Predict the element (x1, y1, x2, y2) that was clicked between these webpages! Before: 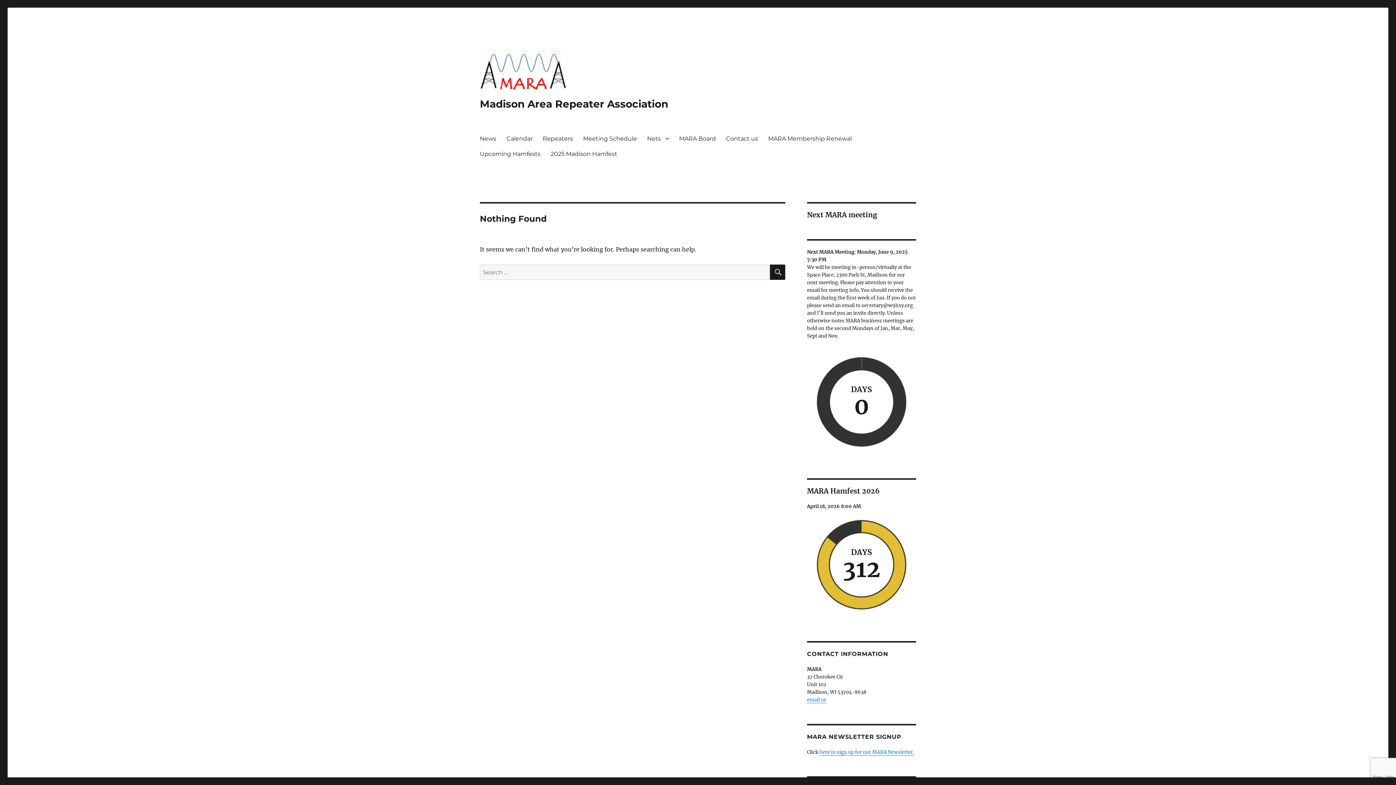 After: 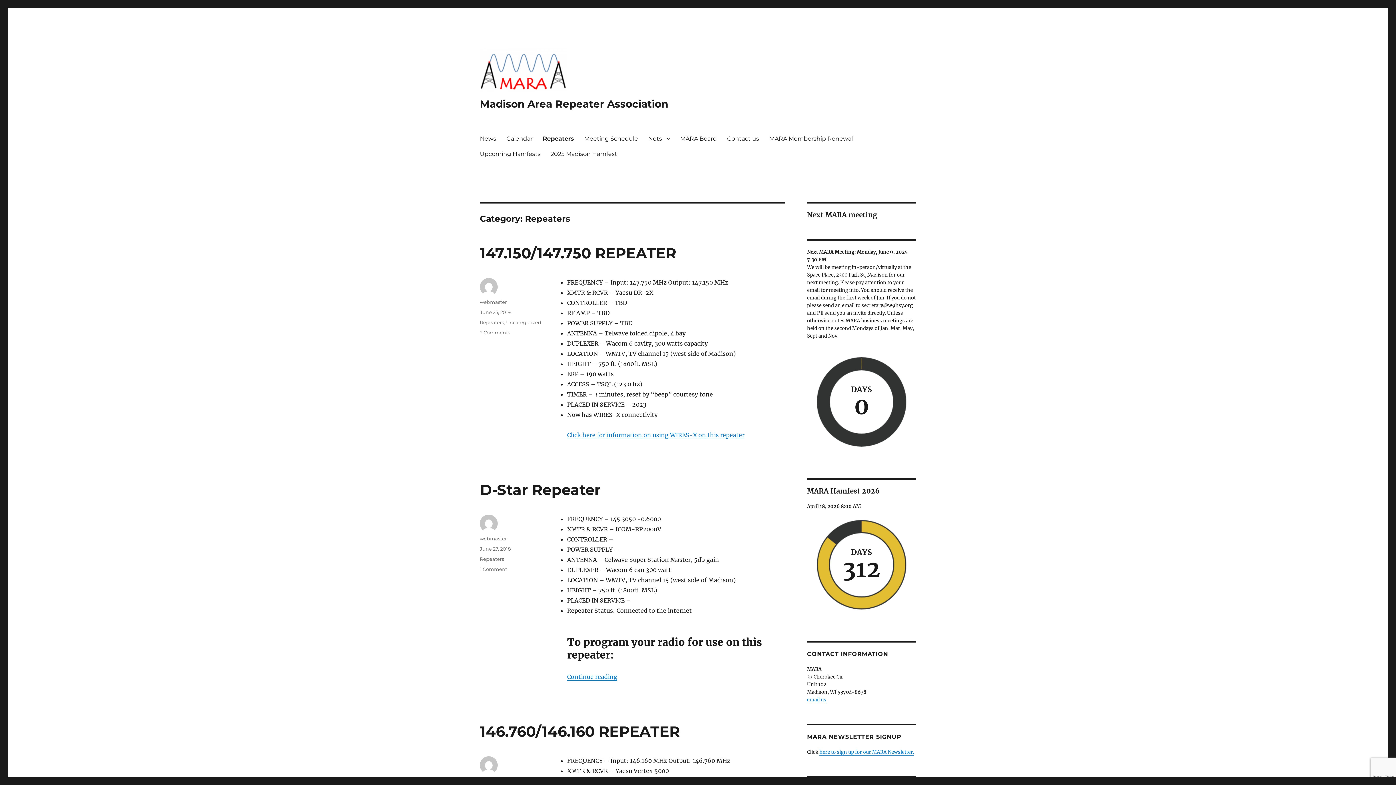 Action: label: Repeaters bbox: (537, 130, 578, 146)